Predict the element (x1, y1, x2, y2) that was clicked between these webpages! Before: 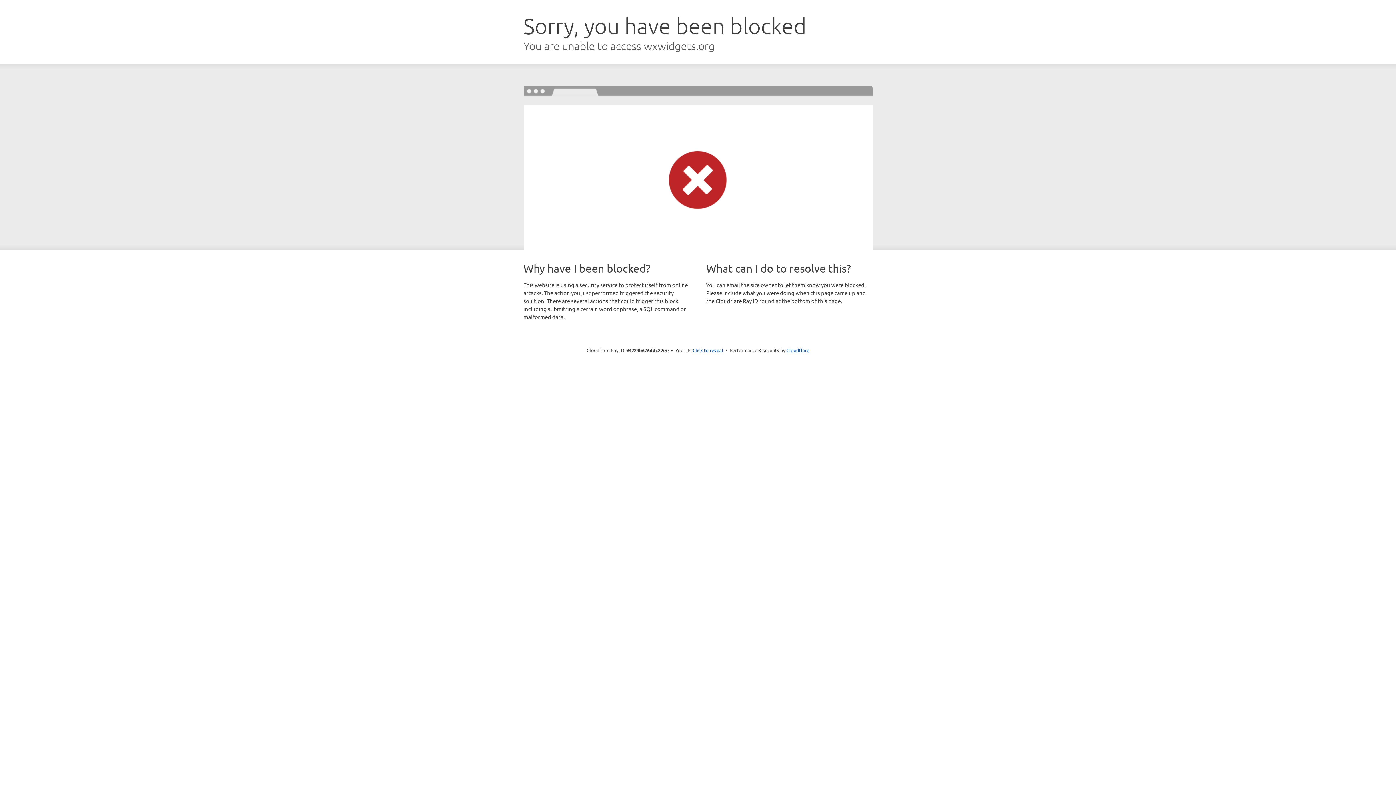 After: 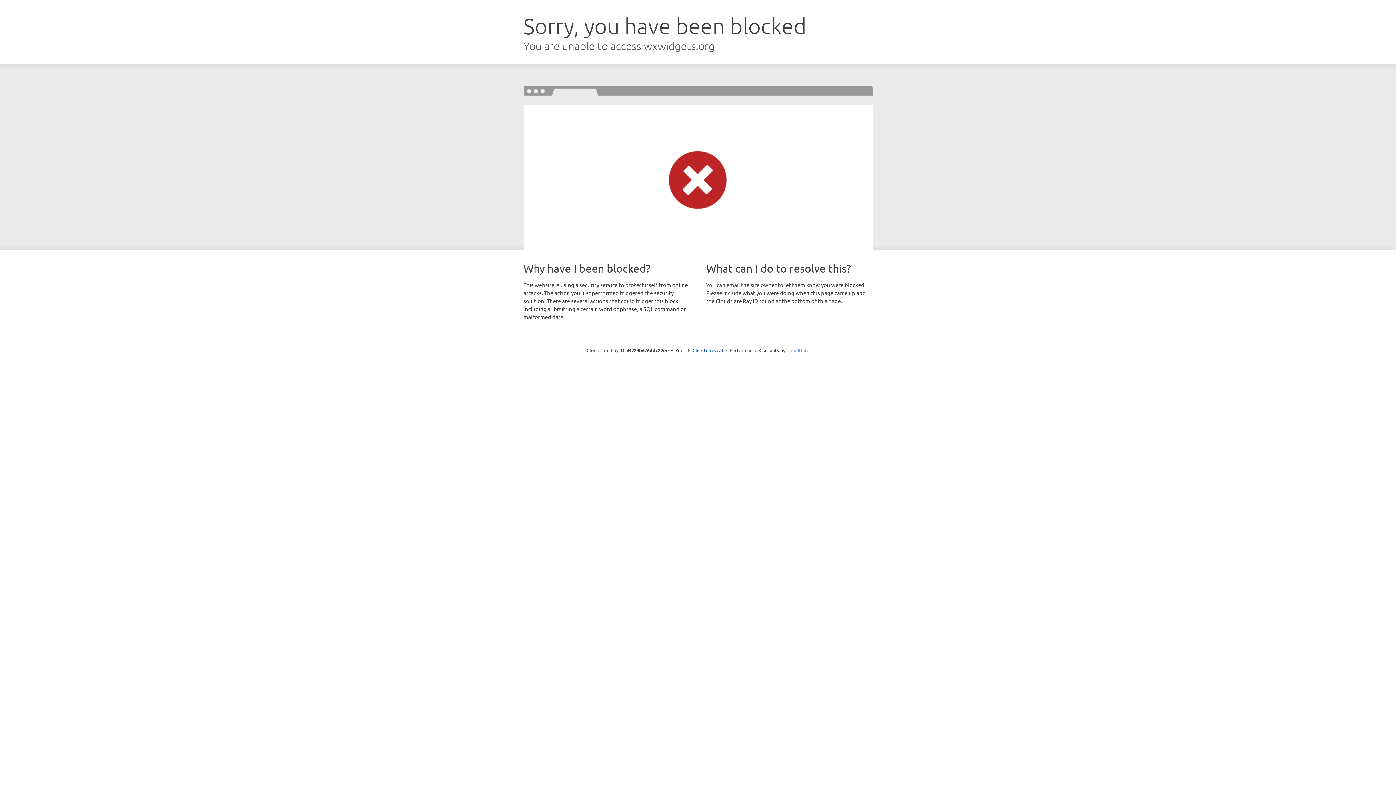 Action: bbox: (786, 347, 809, 353) label: Cloudflare